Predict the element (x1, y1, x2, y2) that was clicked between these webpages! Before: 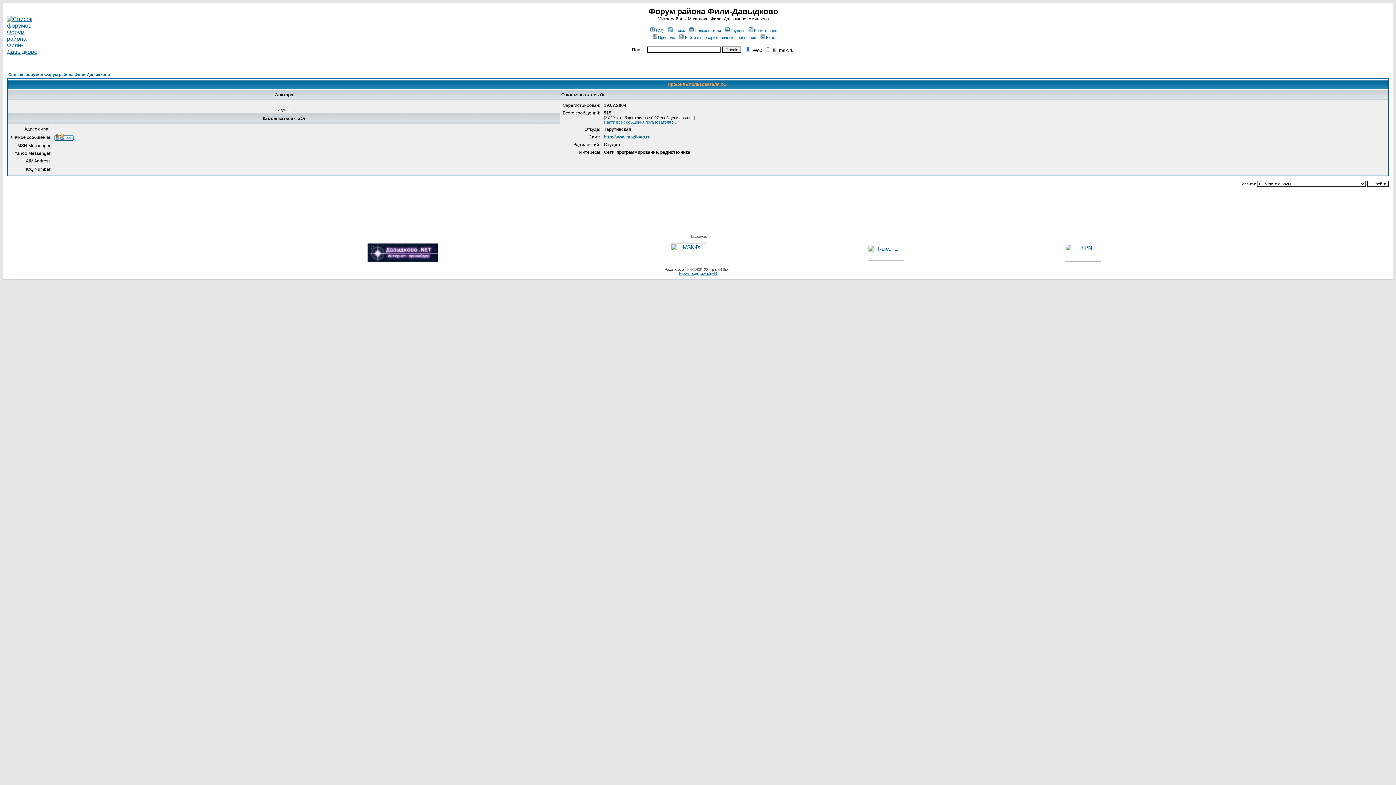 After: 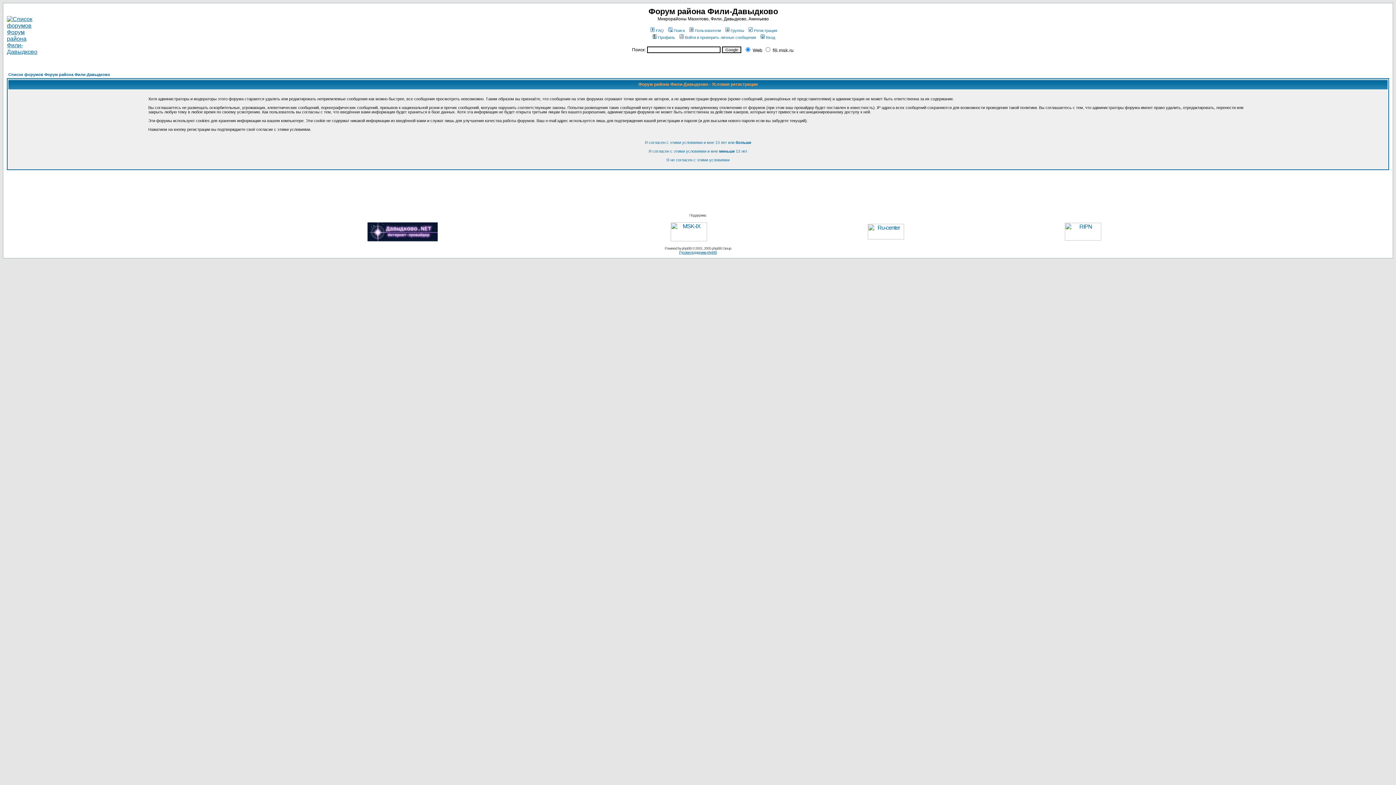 Action: bbox: (747, 28, 777, 32) label: Регистрация